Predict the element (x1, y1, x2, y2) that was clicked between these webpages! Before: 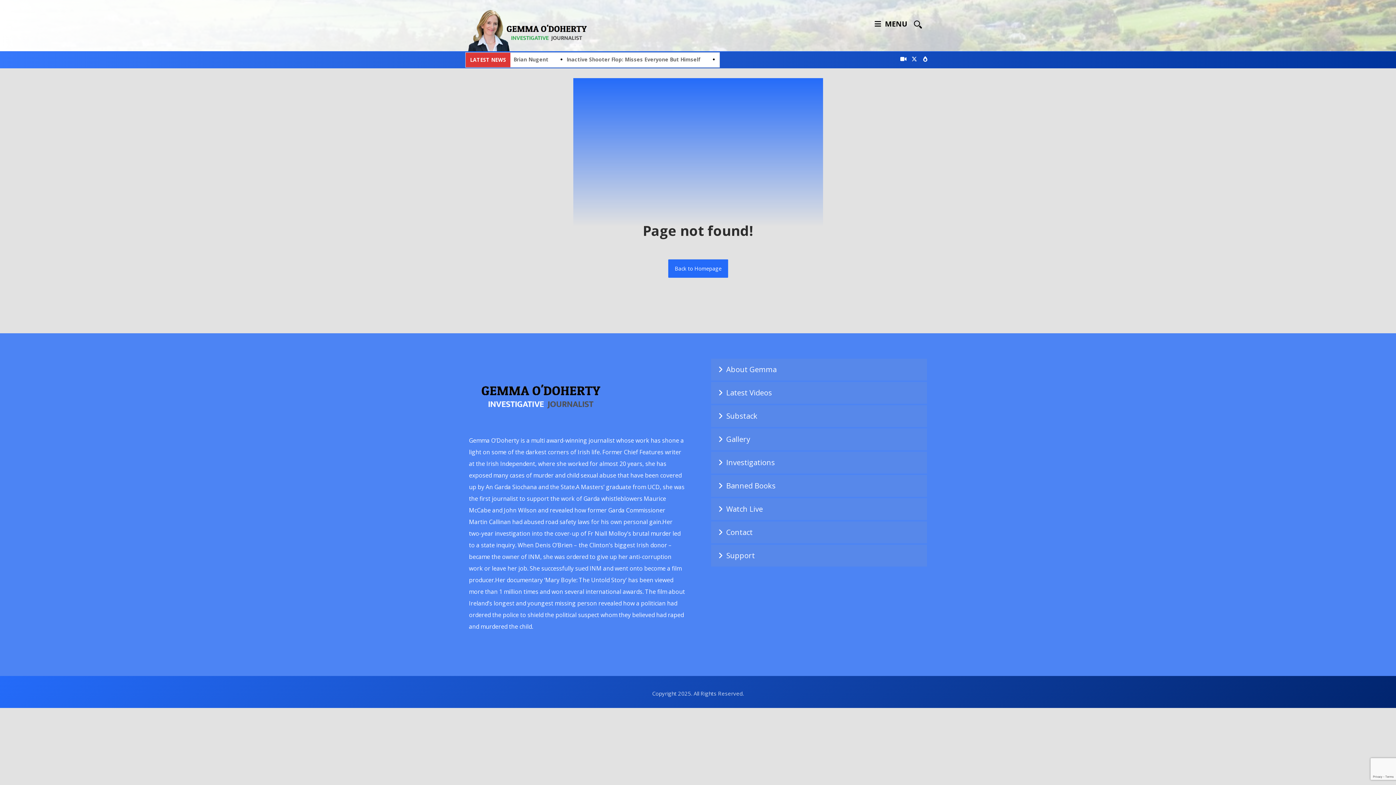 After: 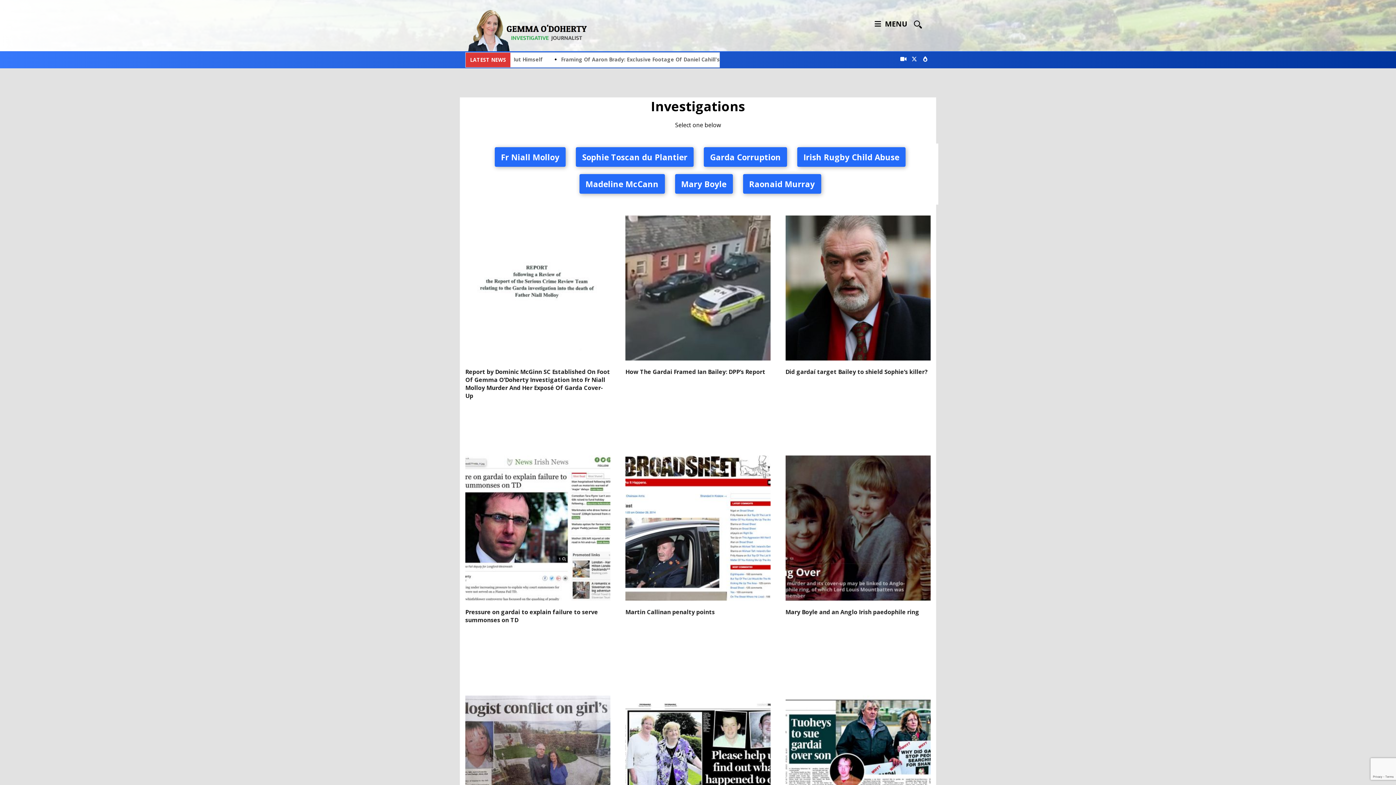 Action: label: Investigations bbox: (711, 452, 927, 473)